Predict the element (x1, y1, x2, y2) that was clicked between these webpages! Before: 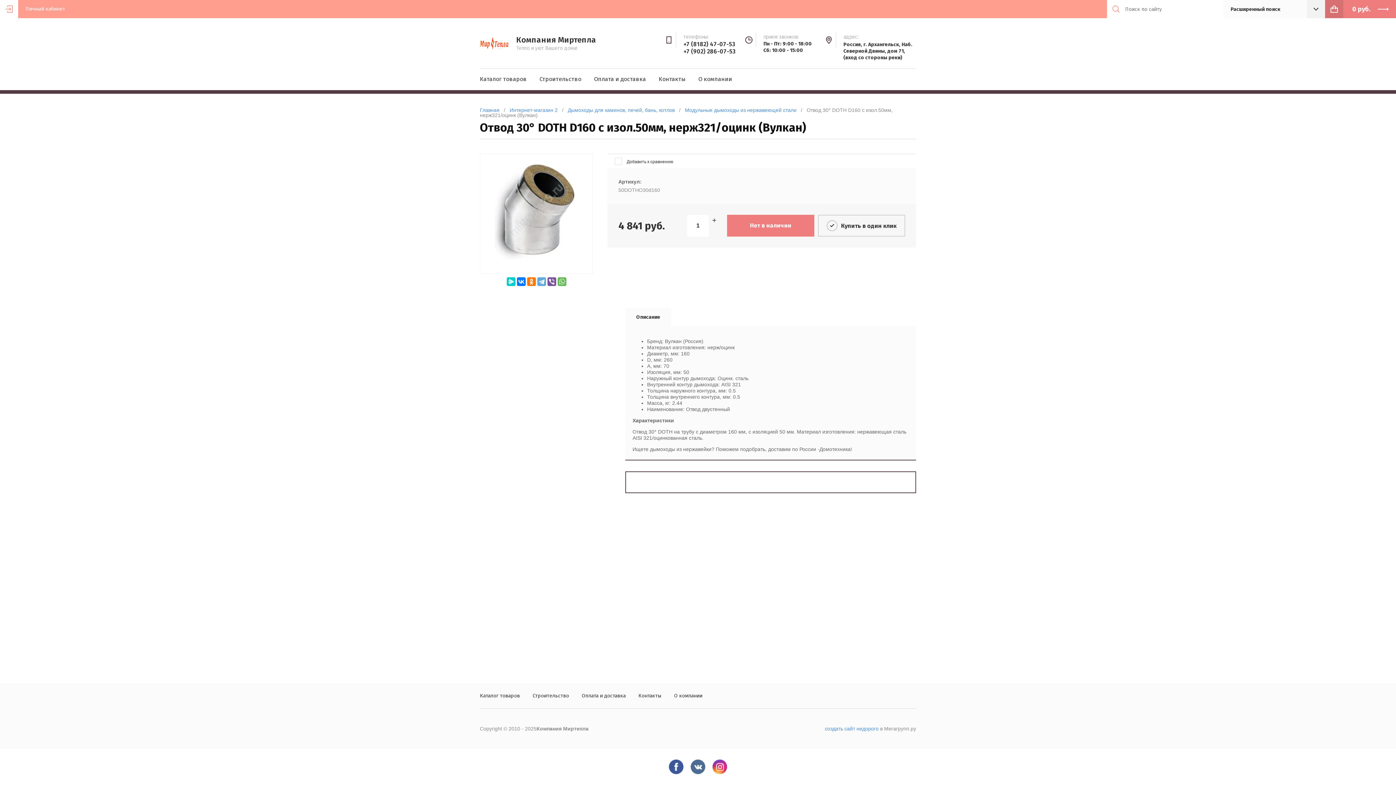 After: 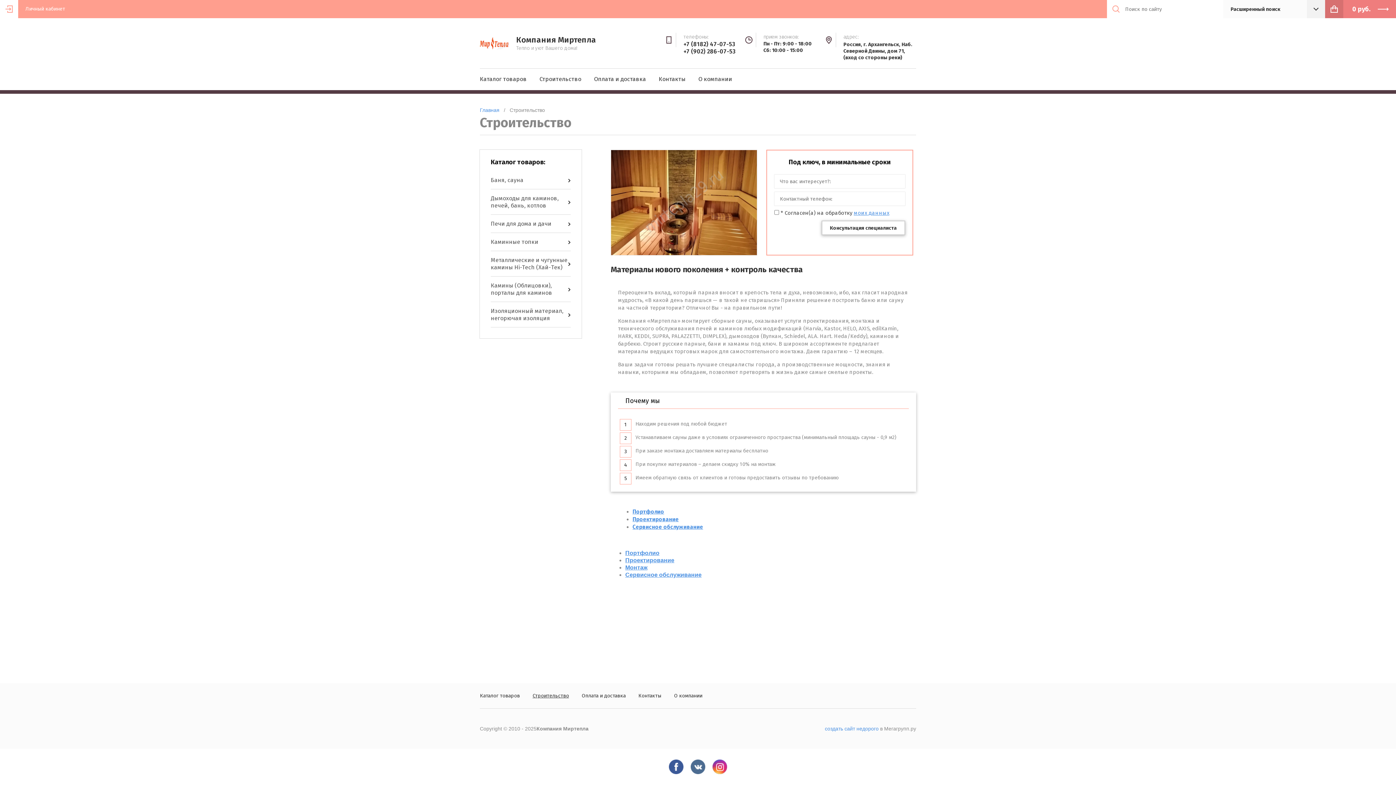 Action: bbox: (532, 693, 569, 699) label: Строительство